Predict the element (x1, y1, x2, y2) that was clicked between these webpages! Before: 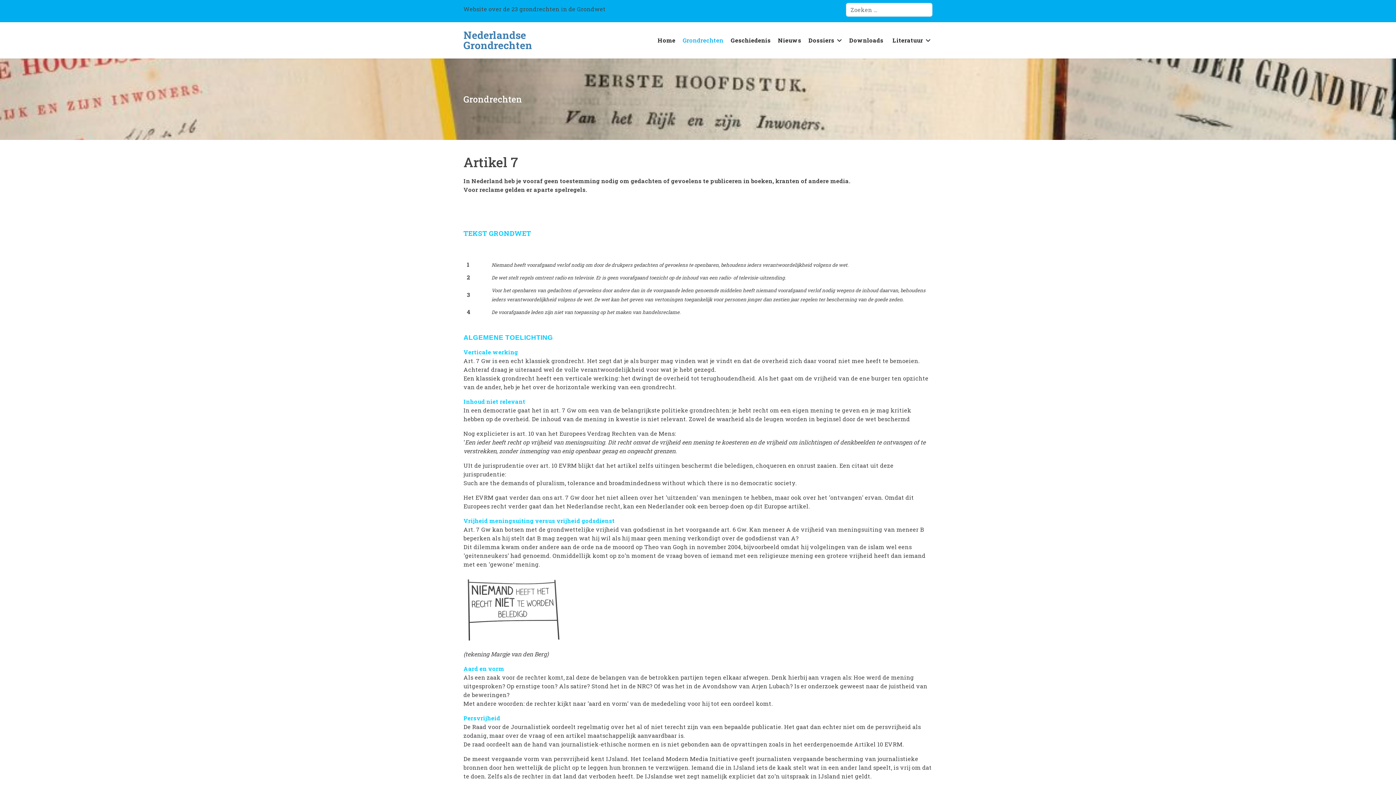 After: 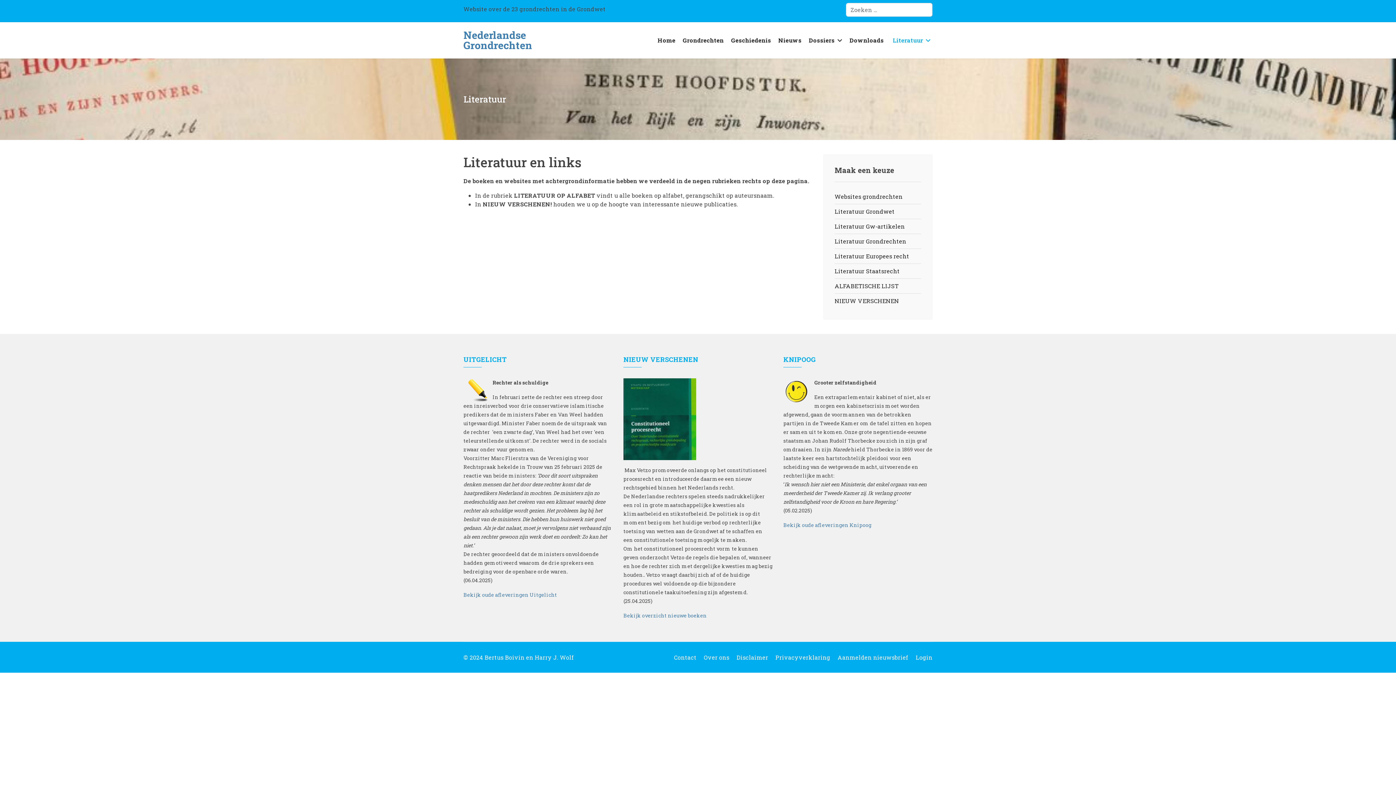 Action: label: Literatuur bbox: (887, 22, 930, 58)